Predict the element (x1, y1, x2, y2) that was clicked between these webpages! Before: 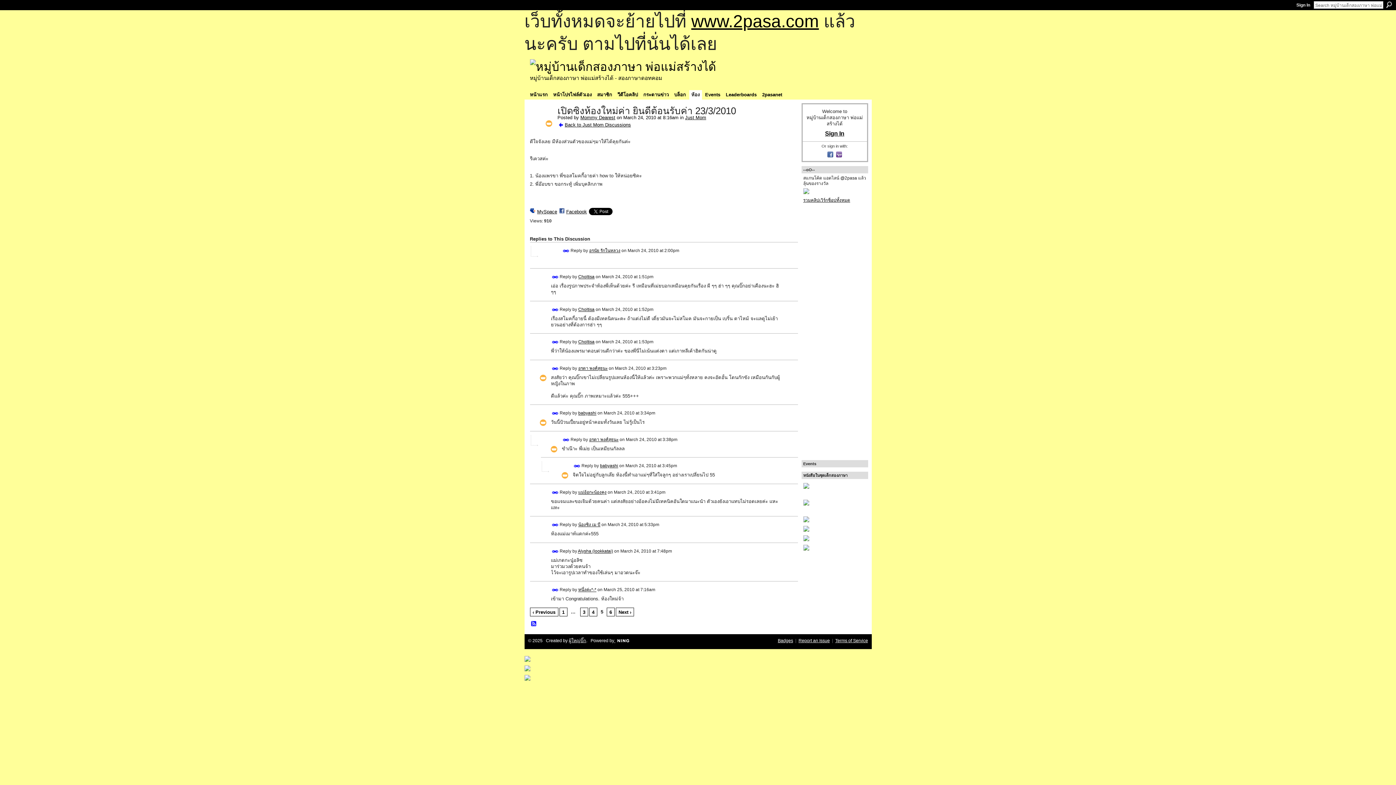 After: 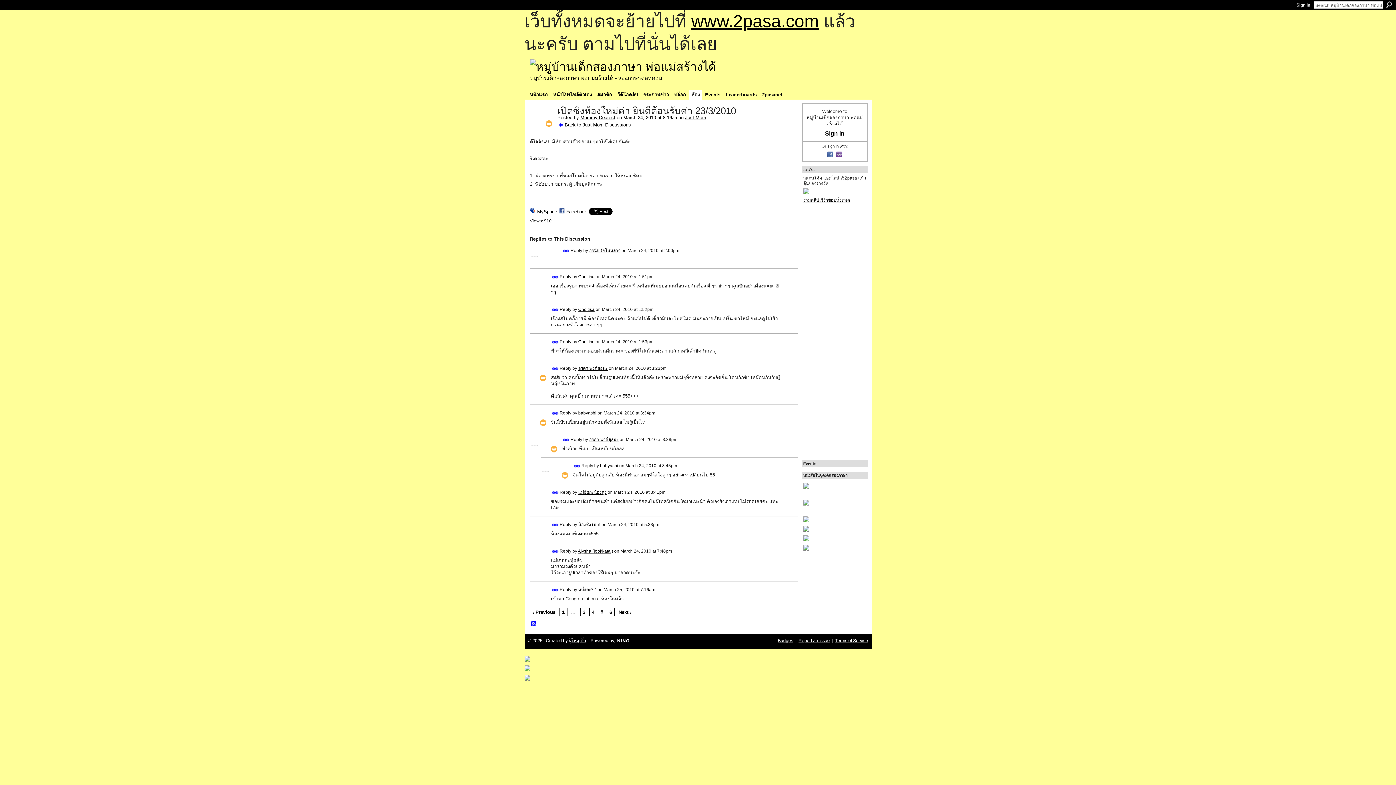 Action: bbox: (551, 365, 558, 372) label: Permalink